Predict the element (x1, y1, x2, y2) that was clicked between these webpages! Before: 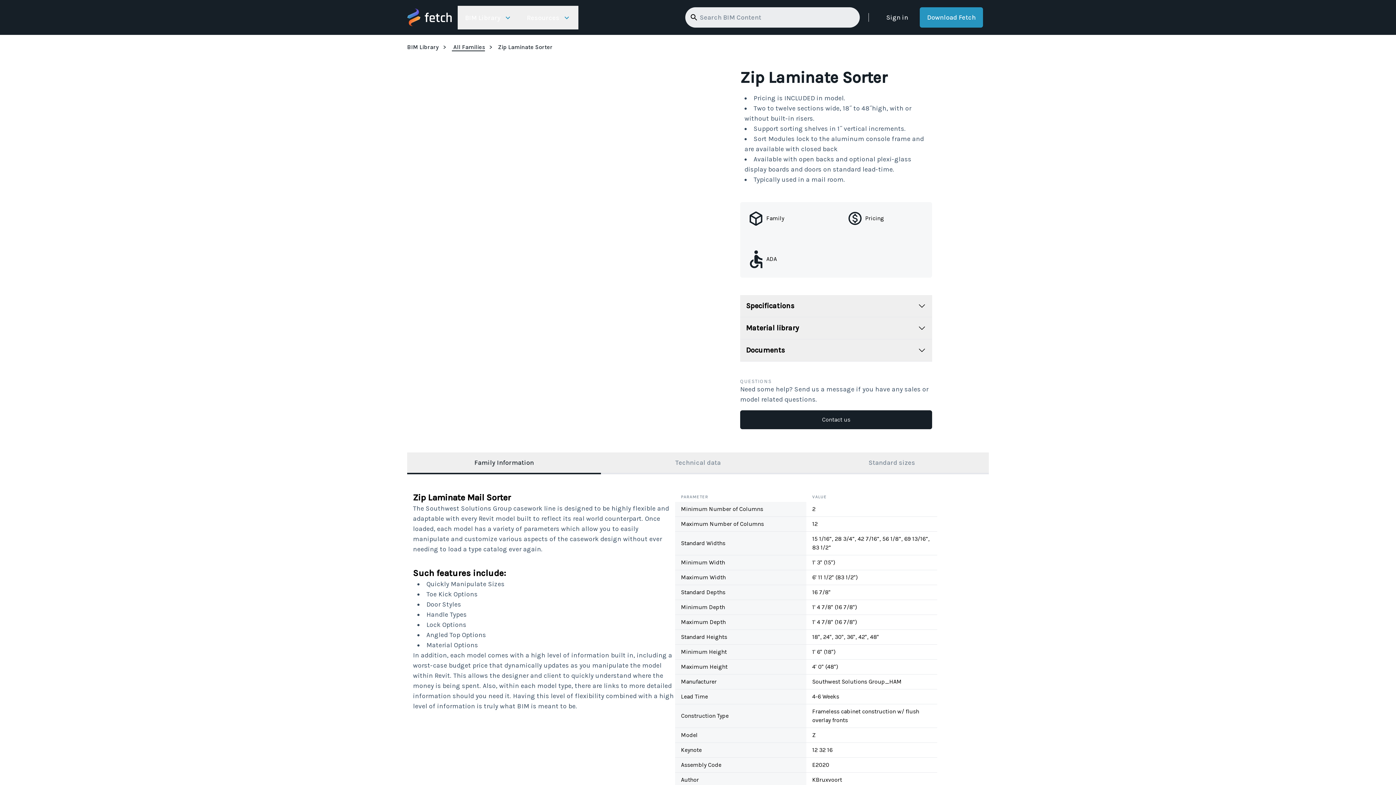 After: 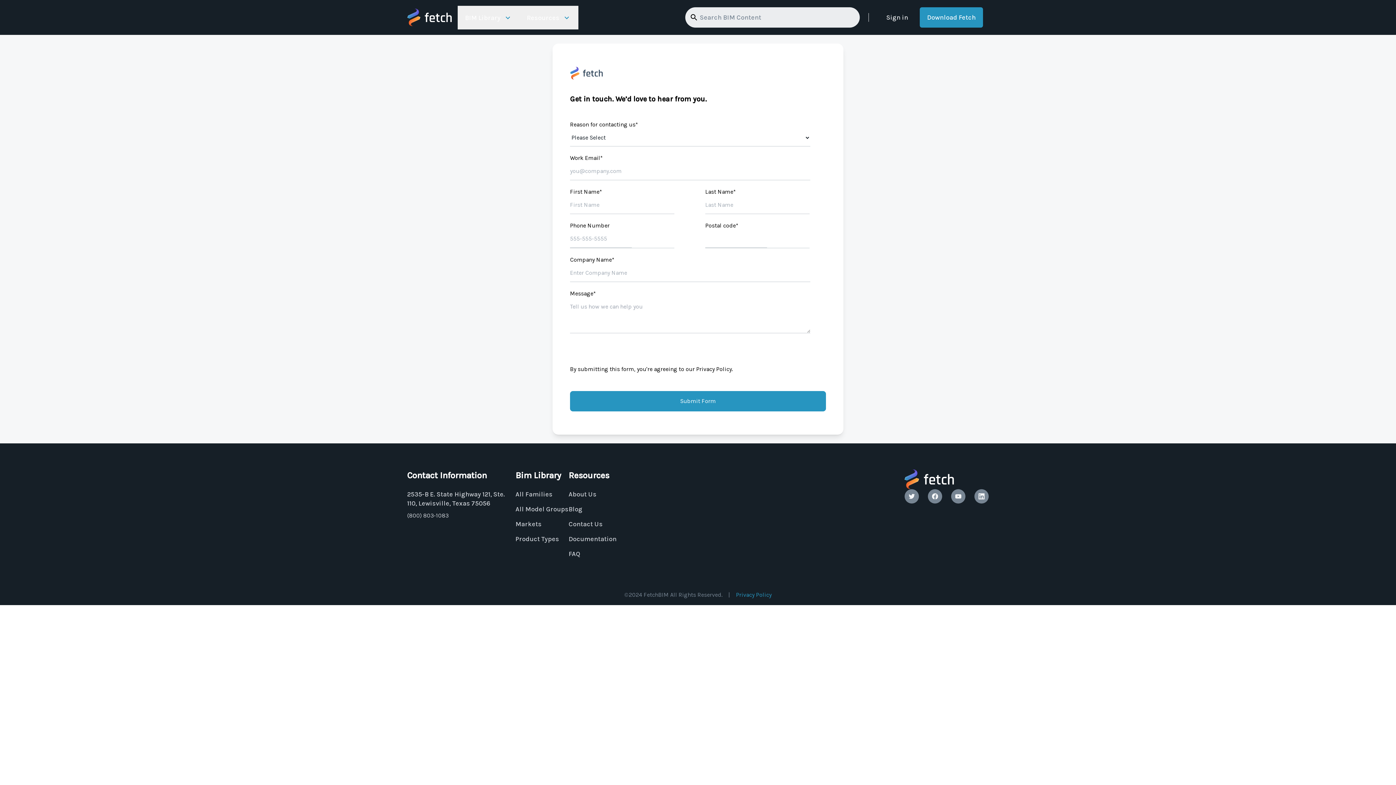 Action: label: Contact us bbox: (740, 410, 932, 429)